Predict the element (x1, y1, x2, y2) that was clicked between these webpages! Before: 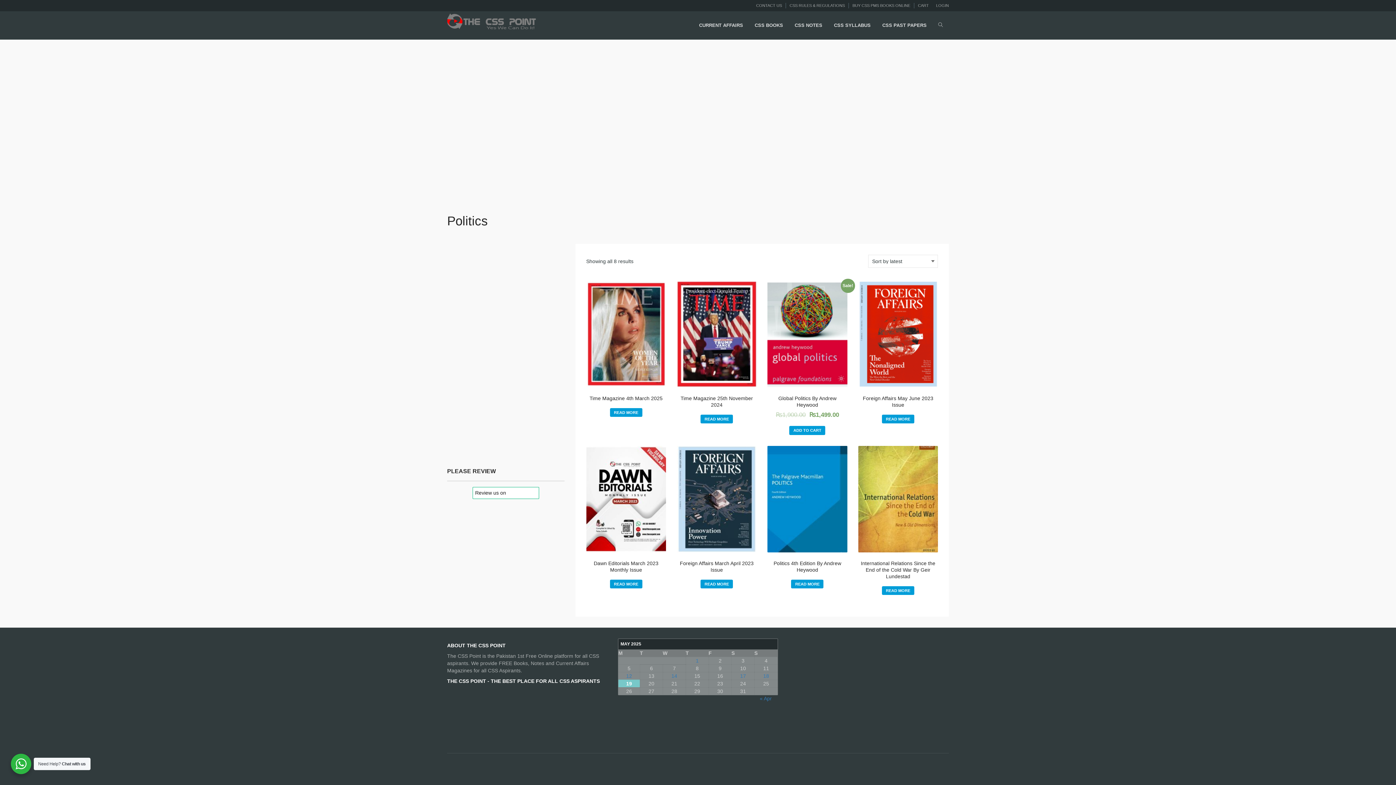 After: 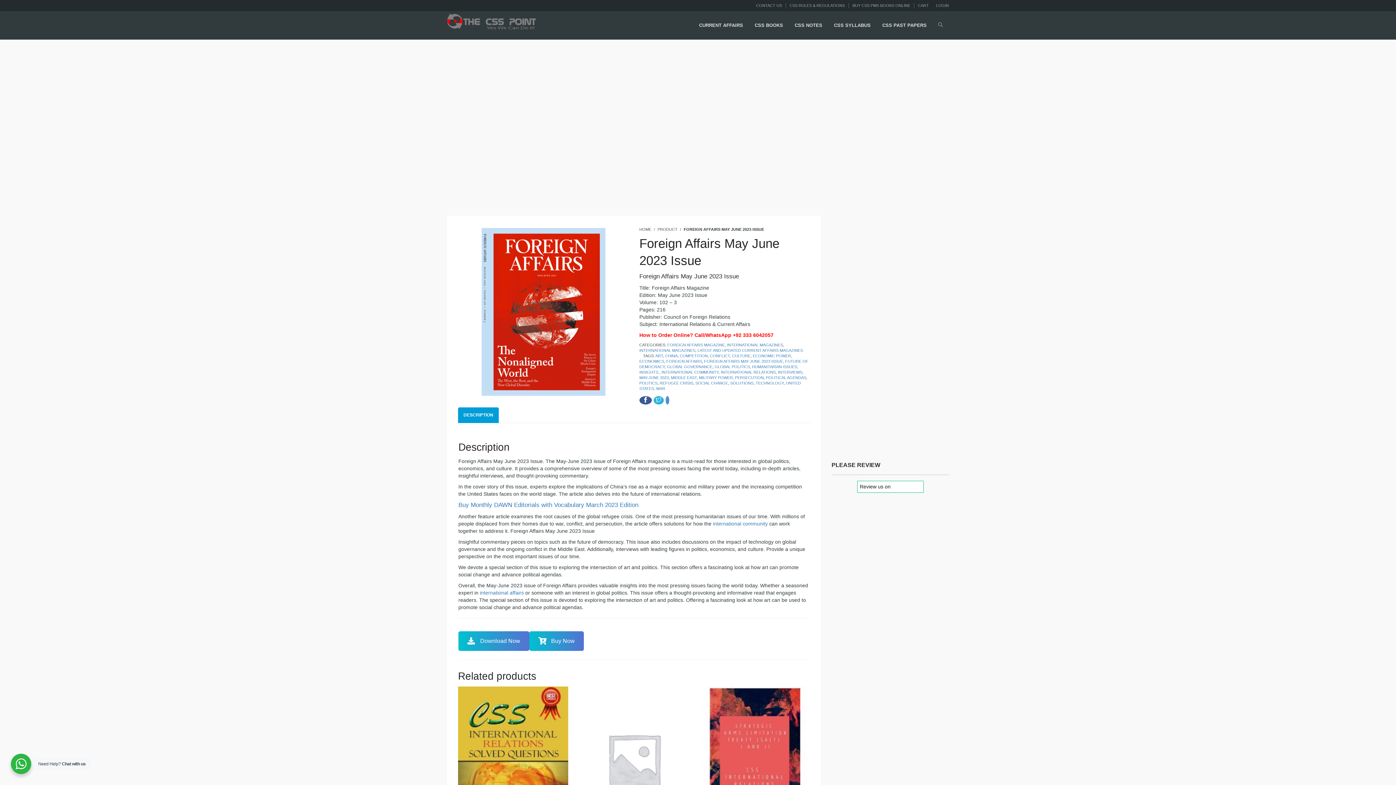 Action: label: Read more about “Foreign Affairs May June 2023 Issue” bbox: (882, 414, 914, 423)